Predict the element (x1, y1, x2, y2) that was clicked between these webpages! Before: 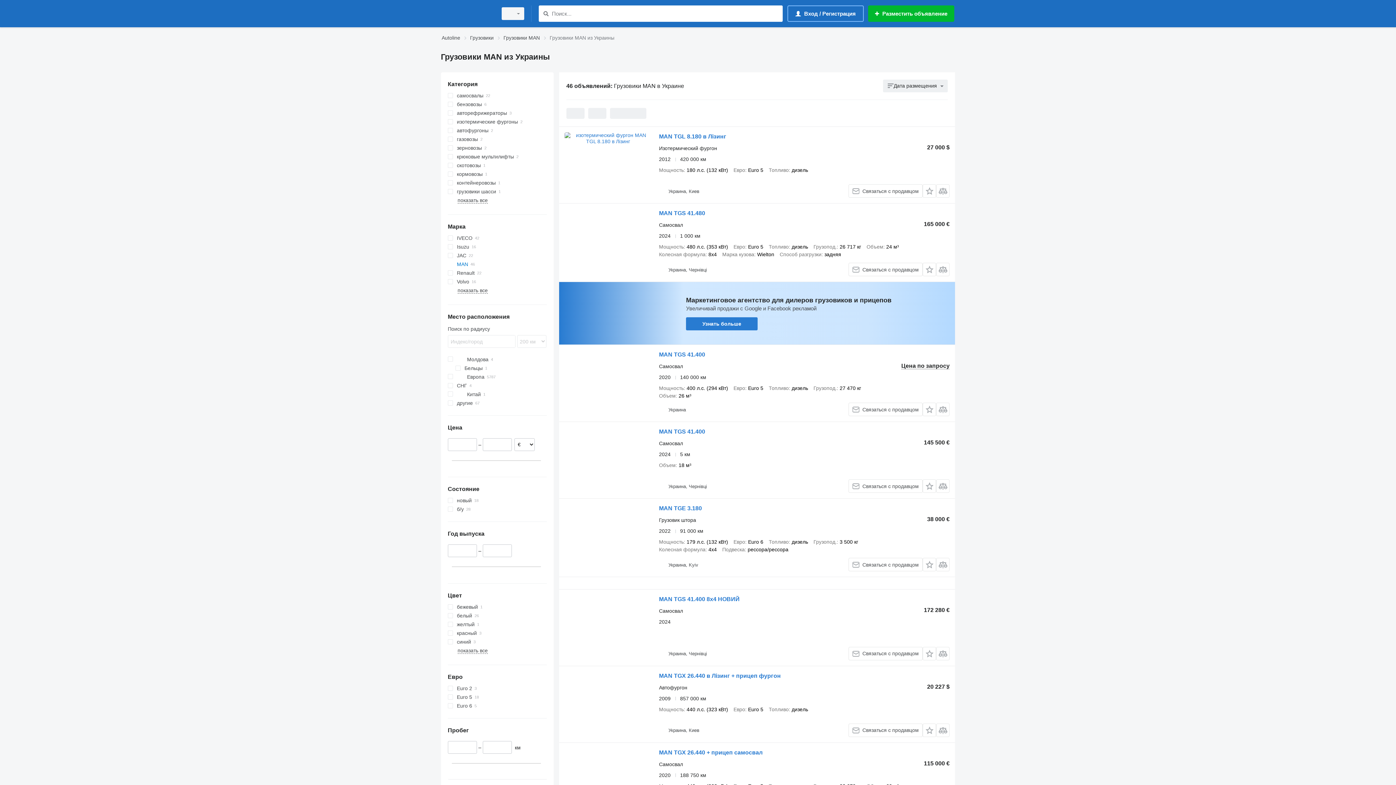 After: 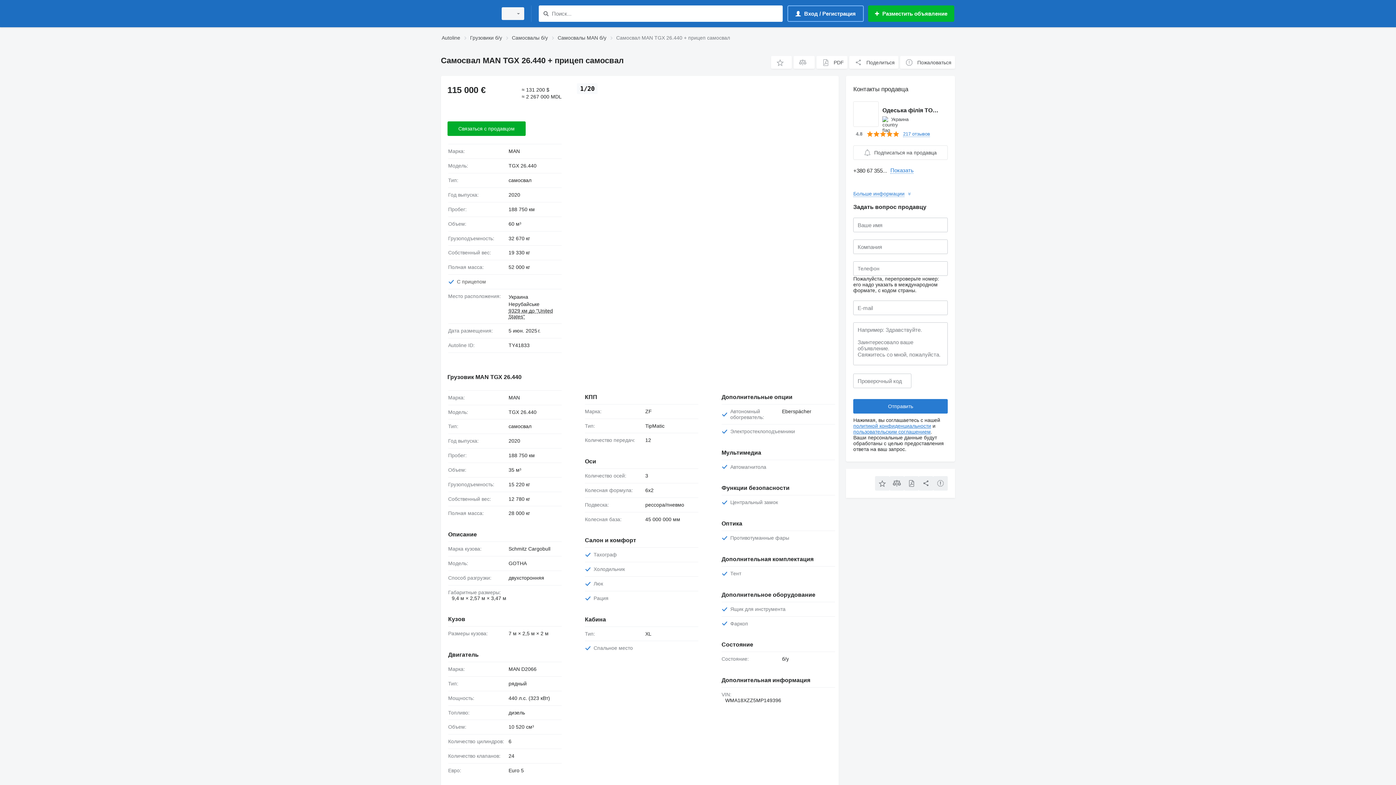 Action: bbox: (659, 749, 762, 758) label: MAN TGX 26.440 + прицеп самосвал